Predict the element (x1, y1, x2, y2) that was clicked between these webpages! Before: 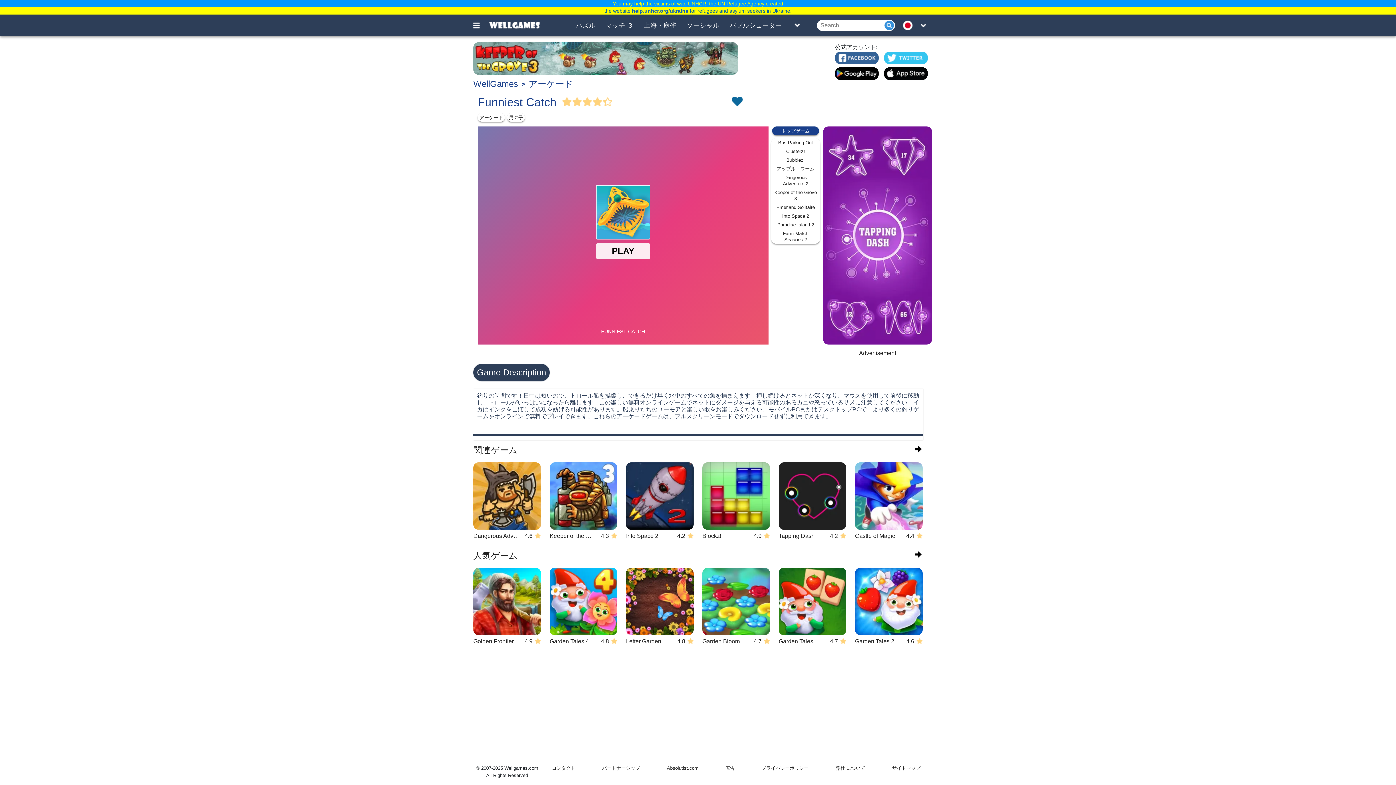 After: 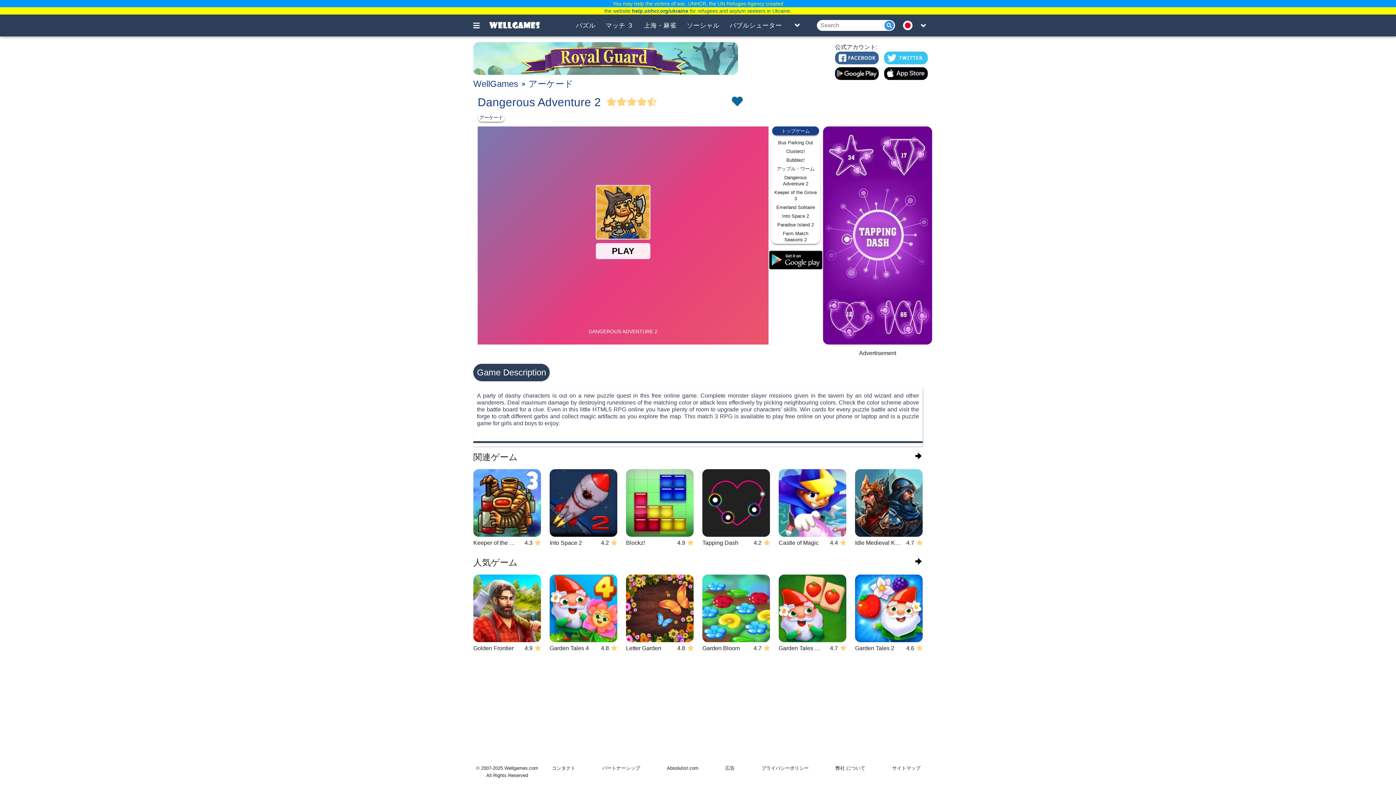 Action: label: Dangerous Adventure 2
4.6 bbox: (473, 520, 541, 597)